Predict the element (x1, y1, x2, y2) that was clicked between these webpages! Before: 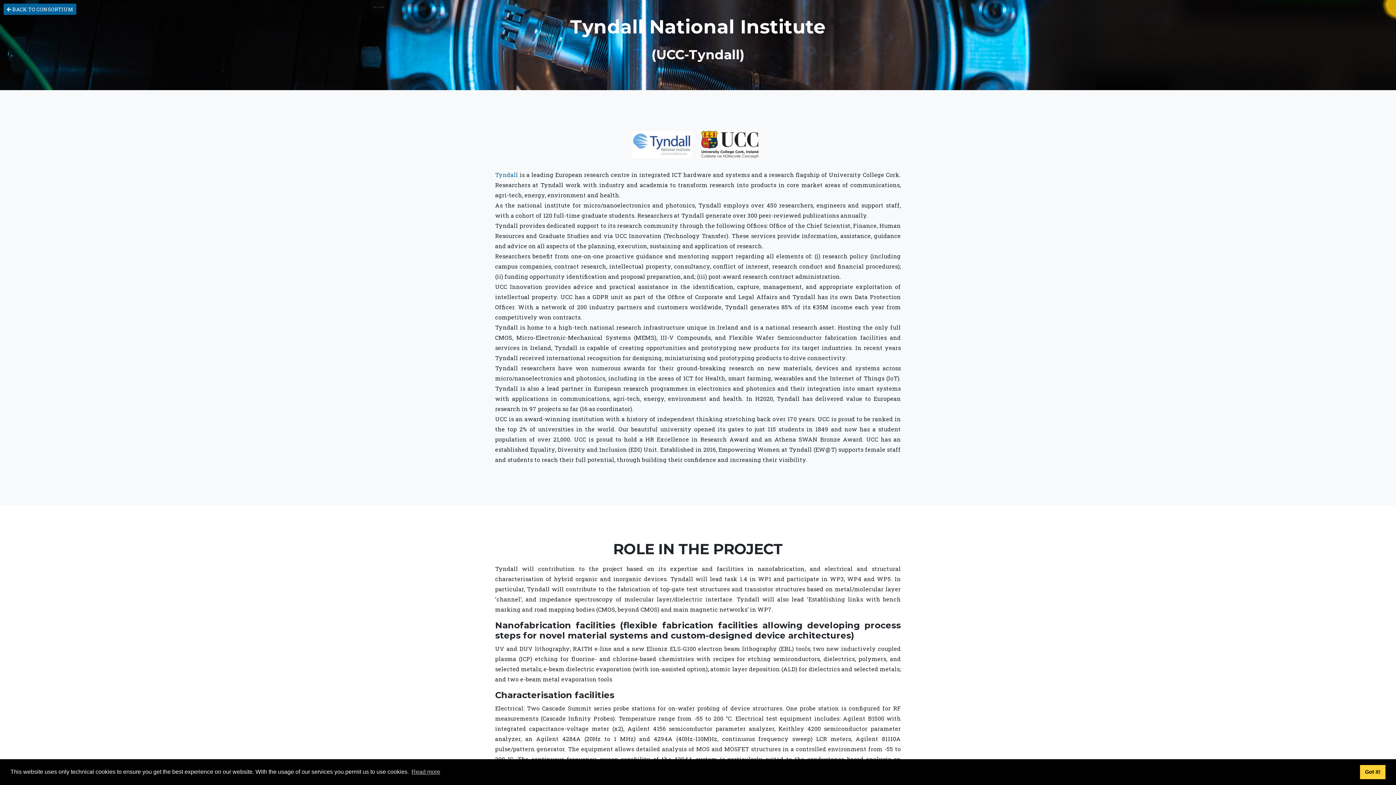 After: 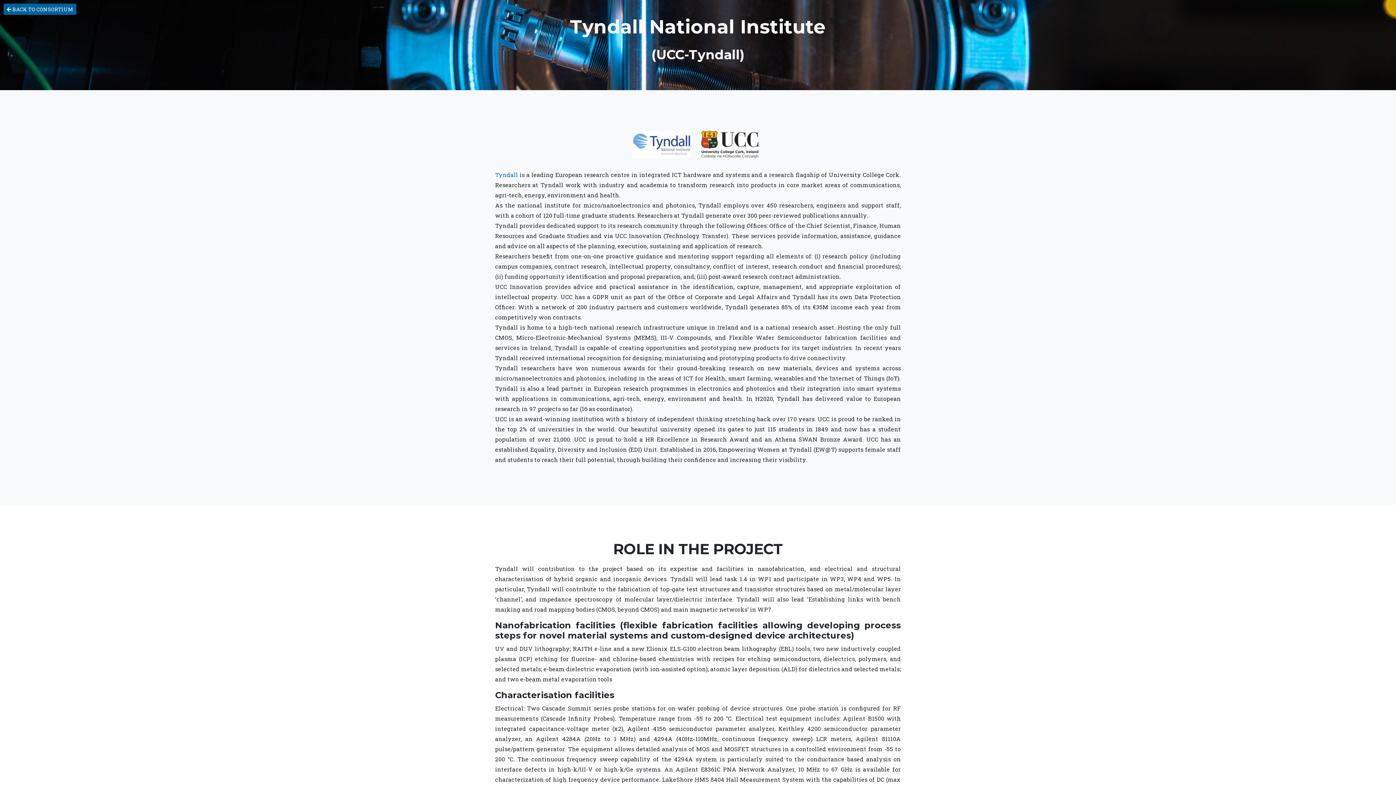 Action: bbox: (1360, 765, 1385, 779) label: dismiss cookie message